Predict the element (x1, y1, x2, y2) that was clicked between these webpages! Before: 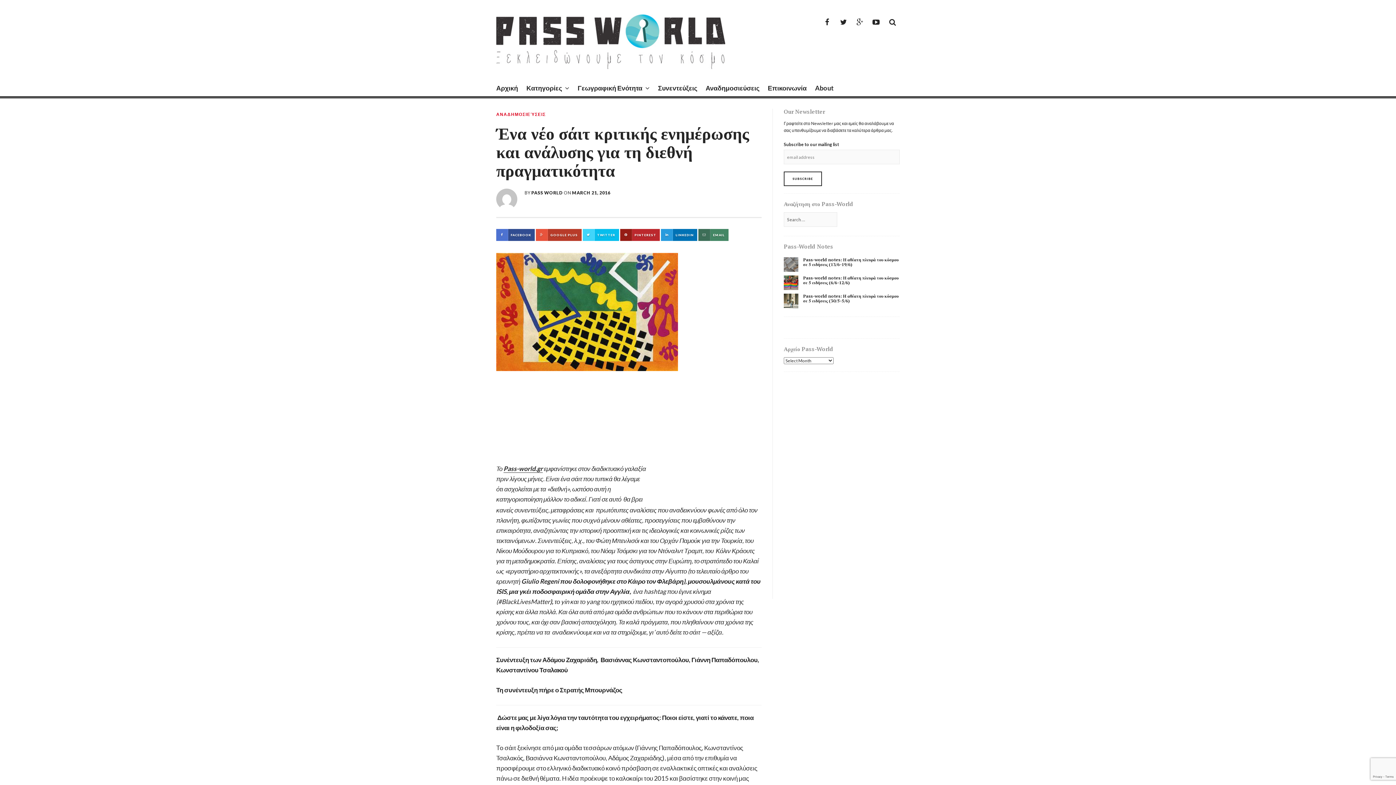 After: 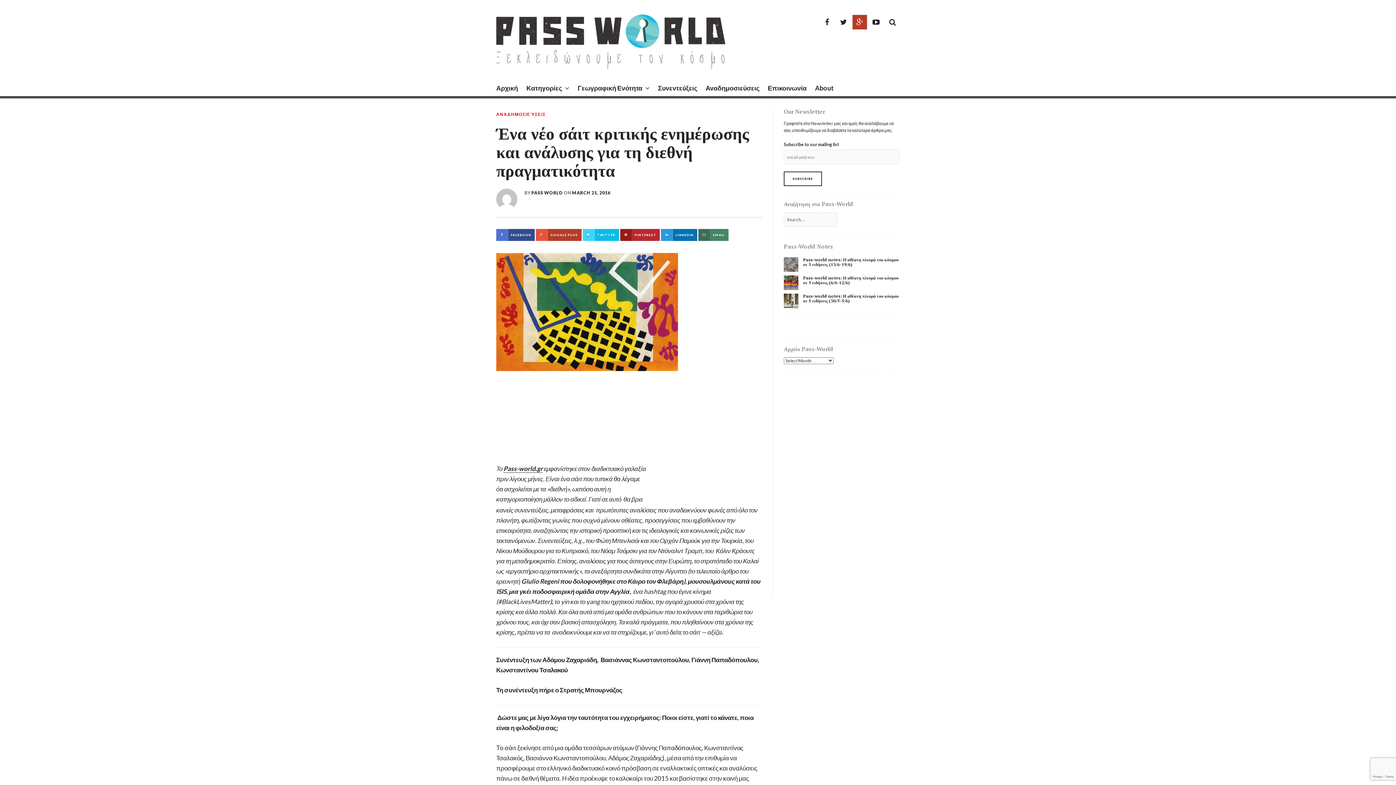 Action: bbox: (852, 17, 867, 26) label: Google Plus